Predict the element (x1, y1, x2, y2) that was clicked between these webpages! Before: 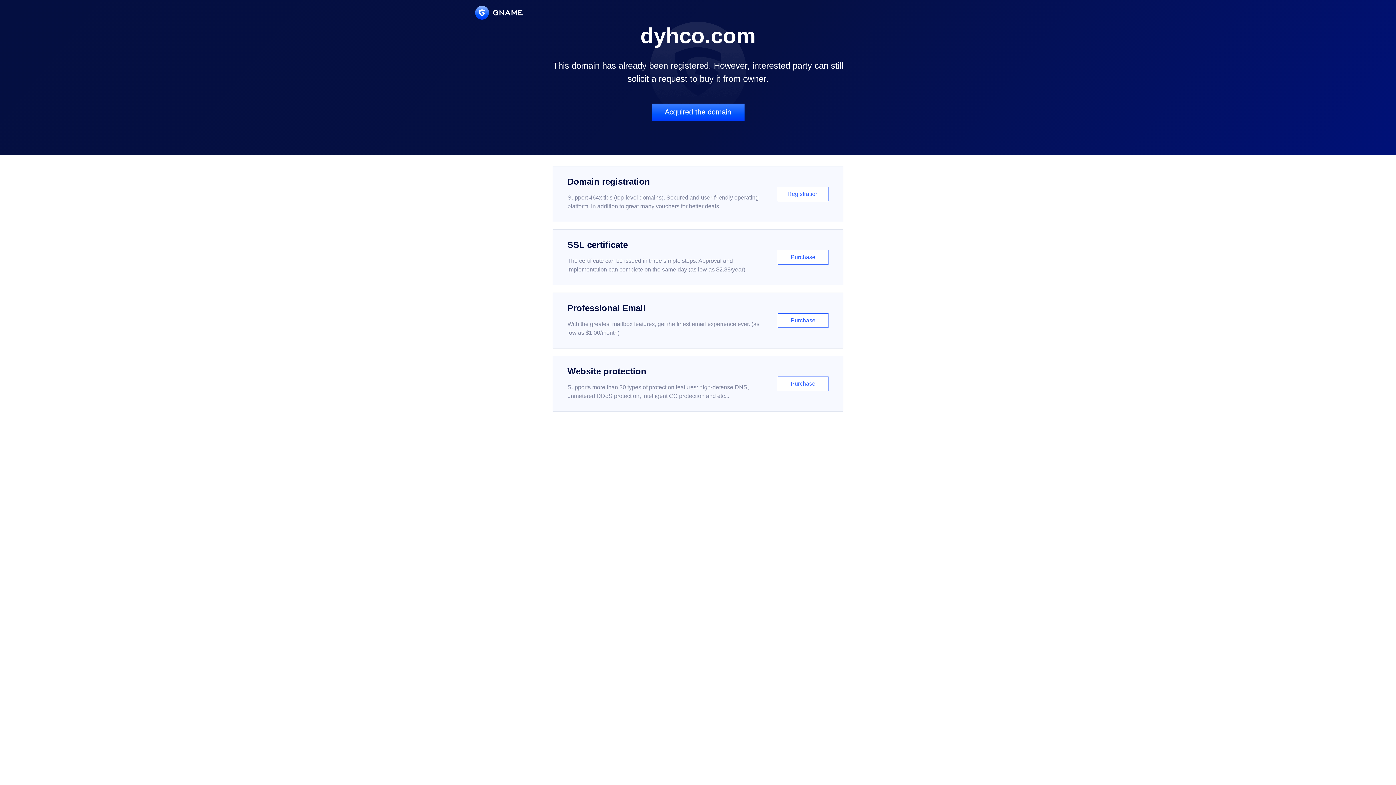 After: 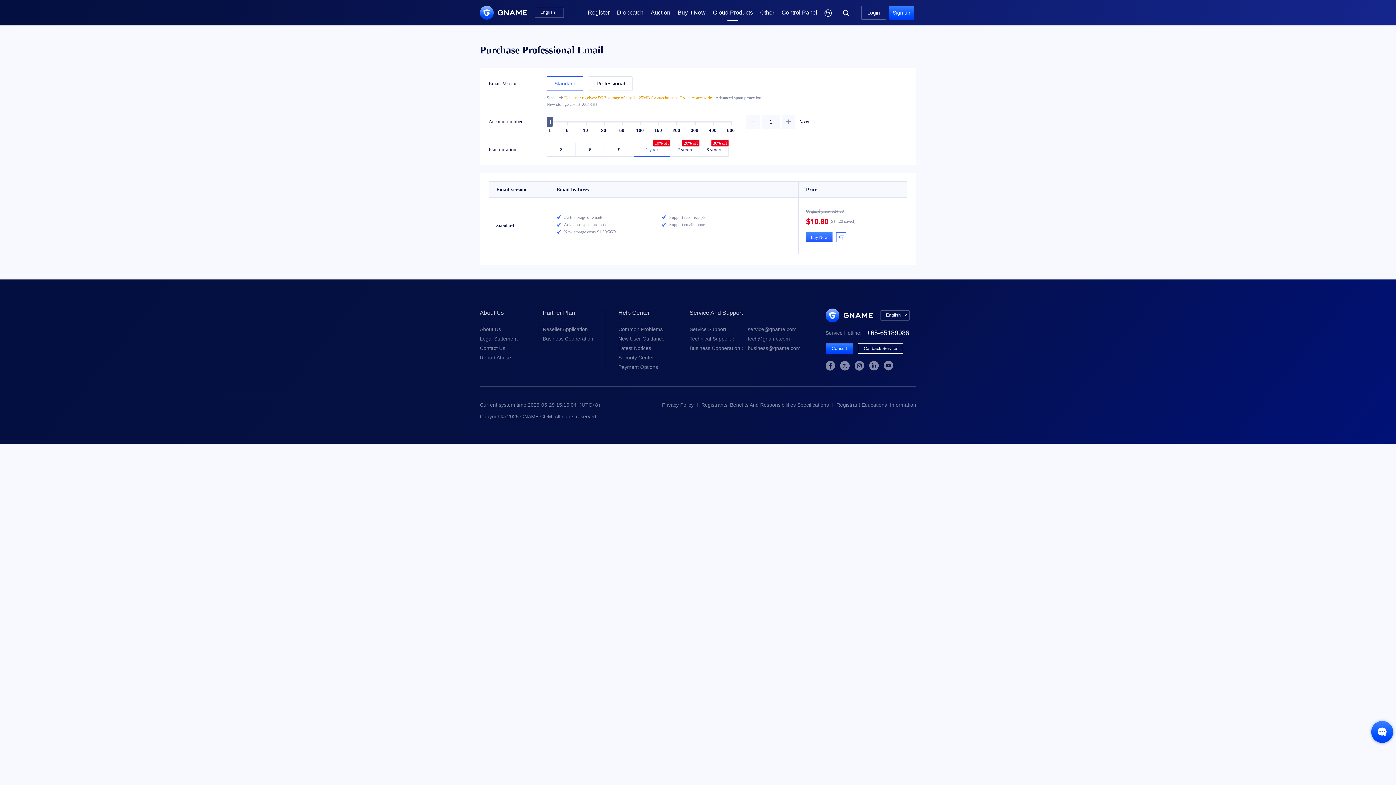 Action: label: Professional Email

With the greatest mailbox features, get the finest email experience ever. (as low as $1.00/month)

Purchase bbox: (552, 292, 843, 348)